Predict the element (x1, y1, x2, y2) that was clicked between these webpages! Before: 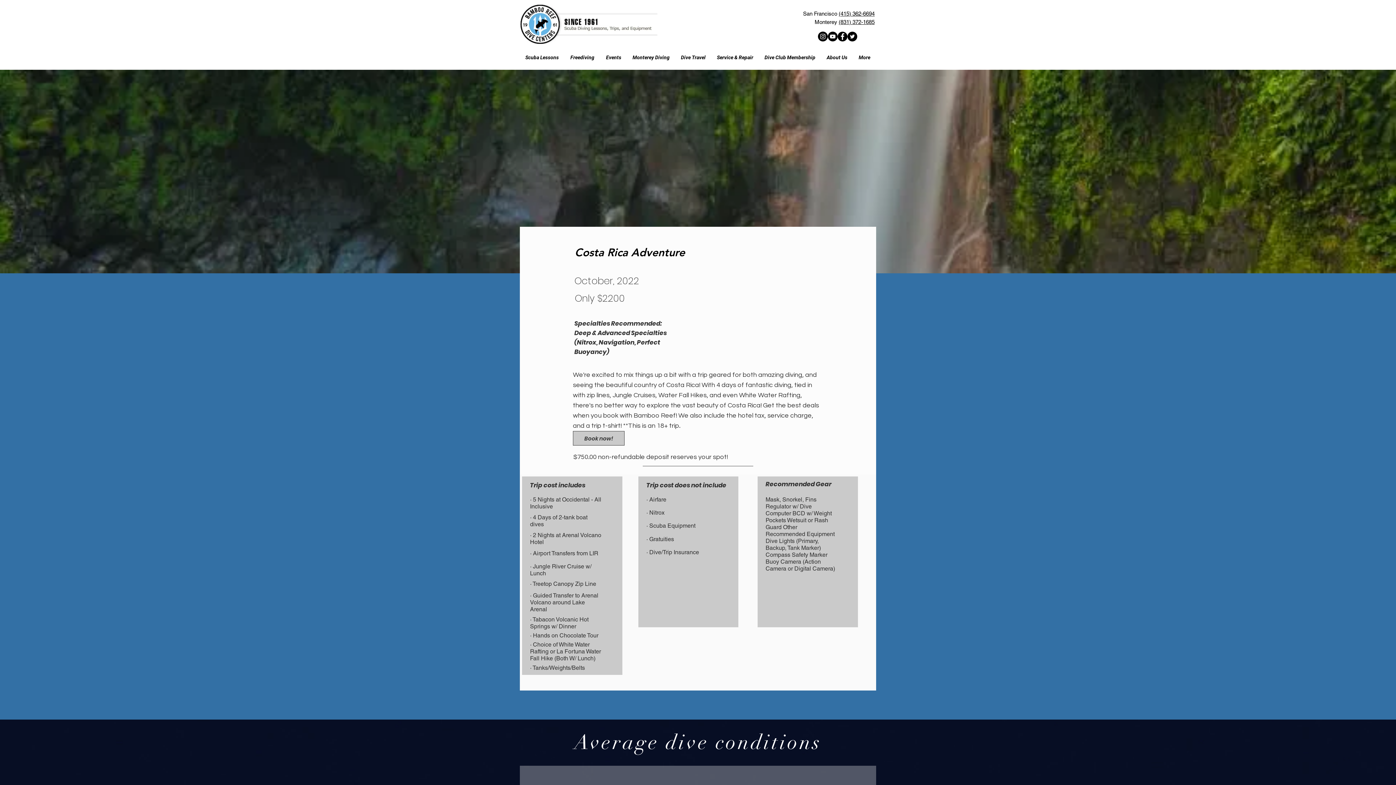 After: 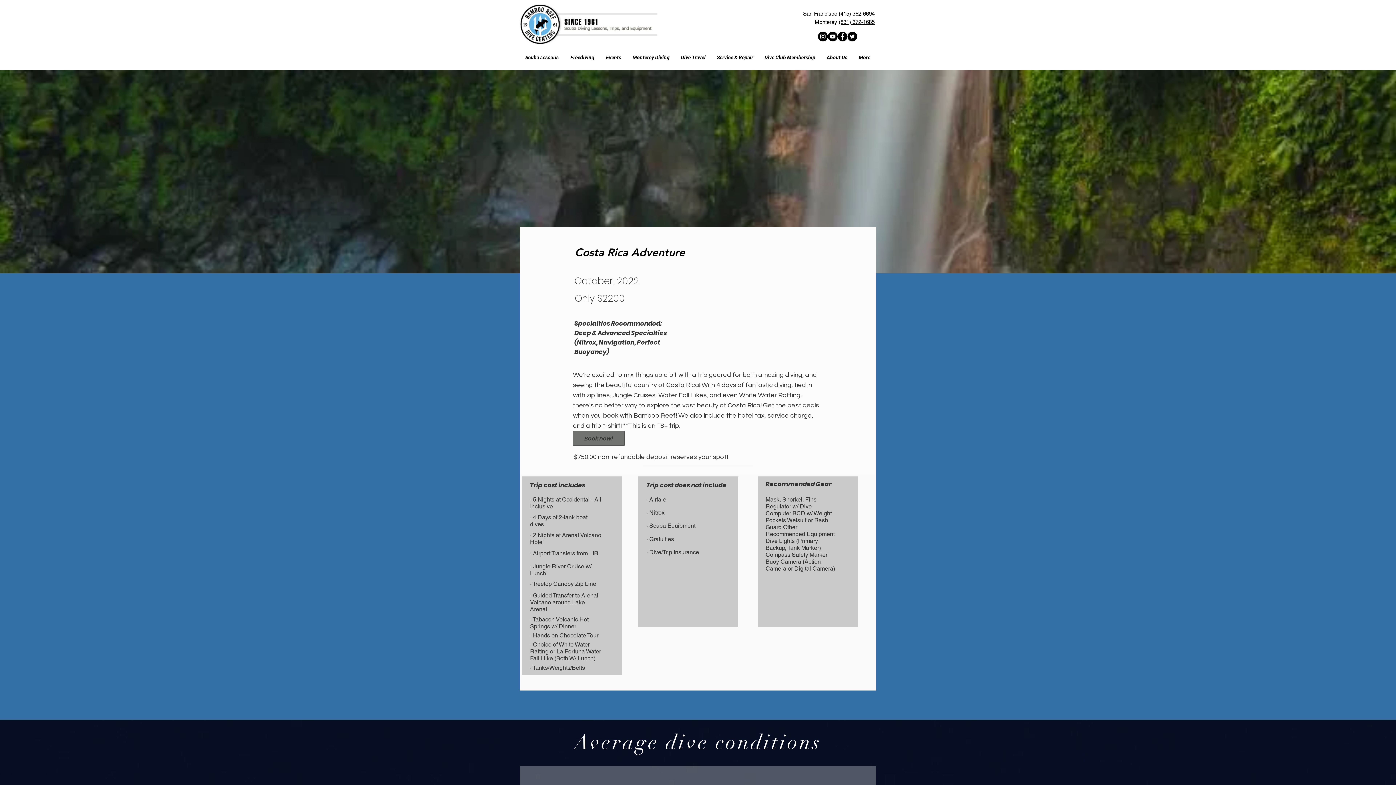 Action: label: Book now! bbox: (573, 431, 624, 445)